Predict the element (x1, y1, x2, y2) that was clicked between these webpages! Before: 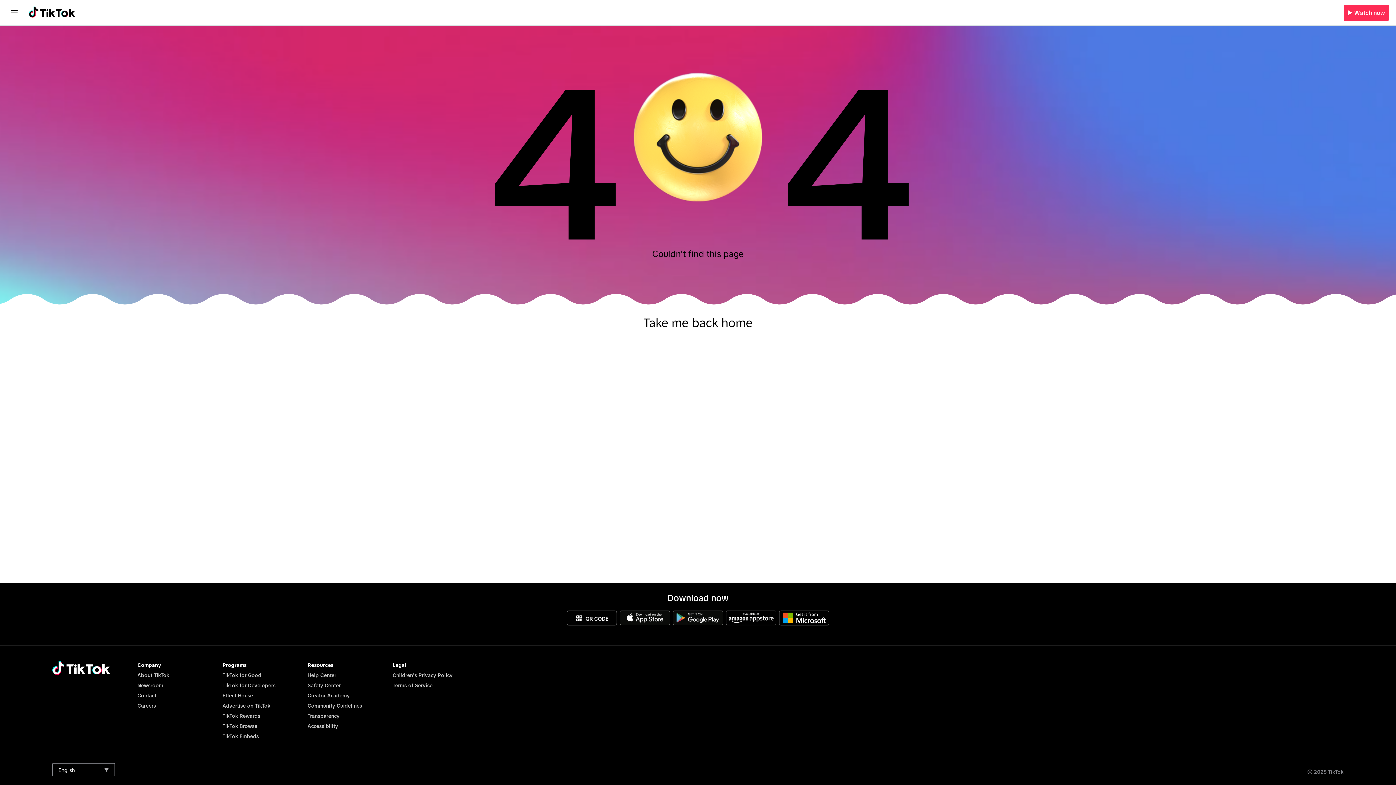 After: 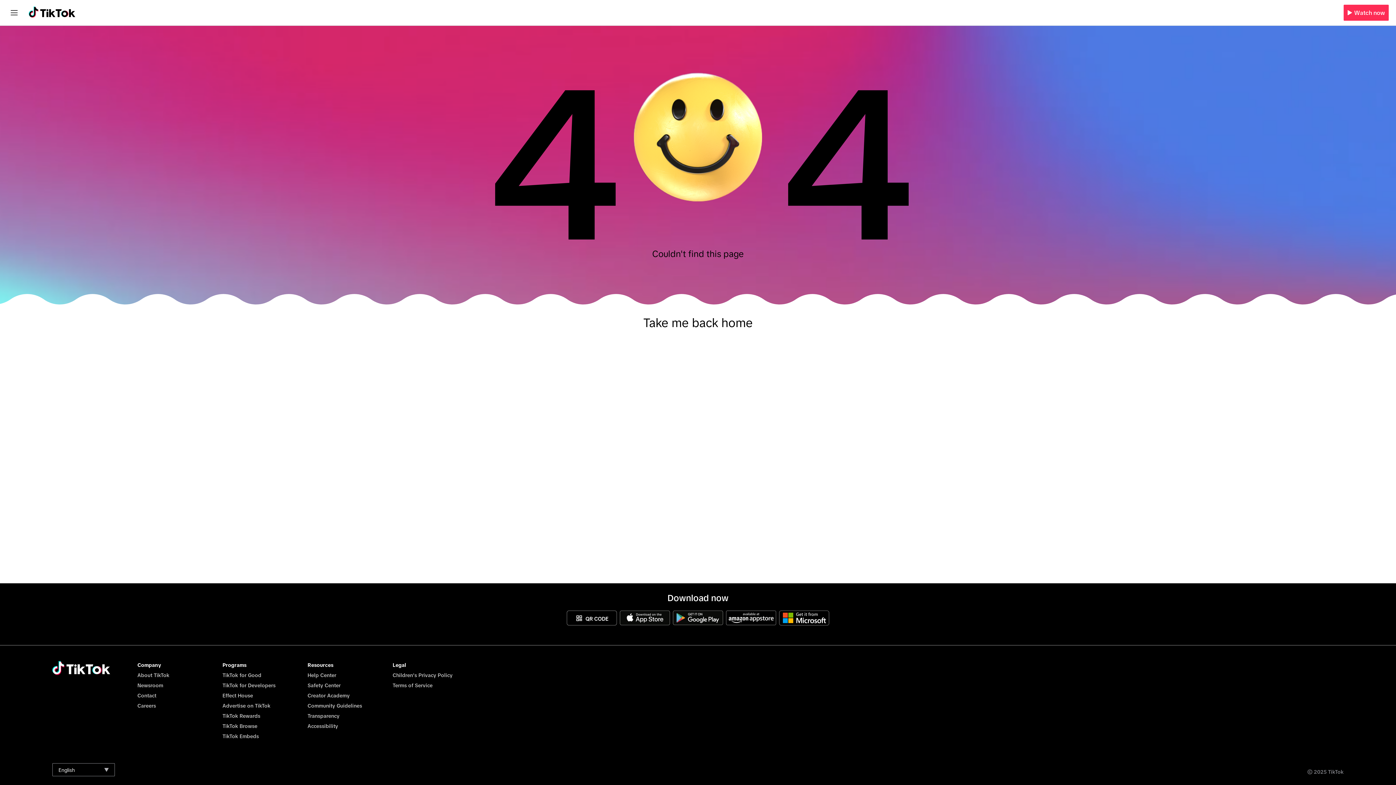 Action: bbox: (673, 610, 723, 625)